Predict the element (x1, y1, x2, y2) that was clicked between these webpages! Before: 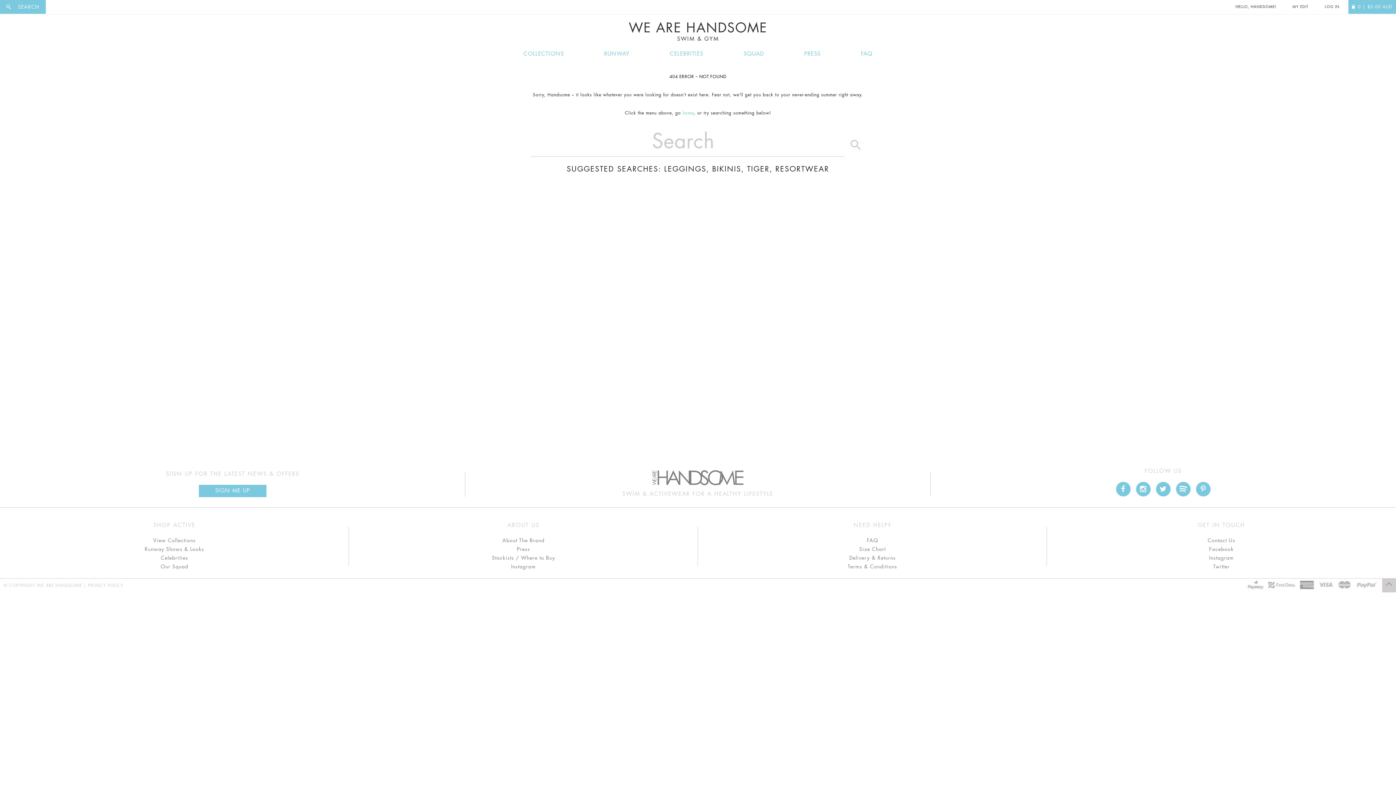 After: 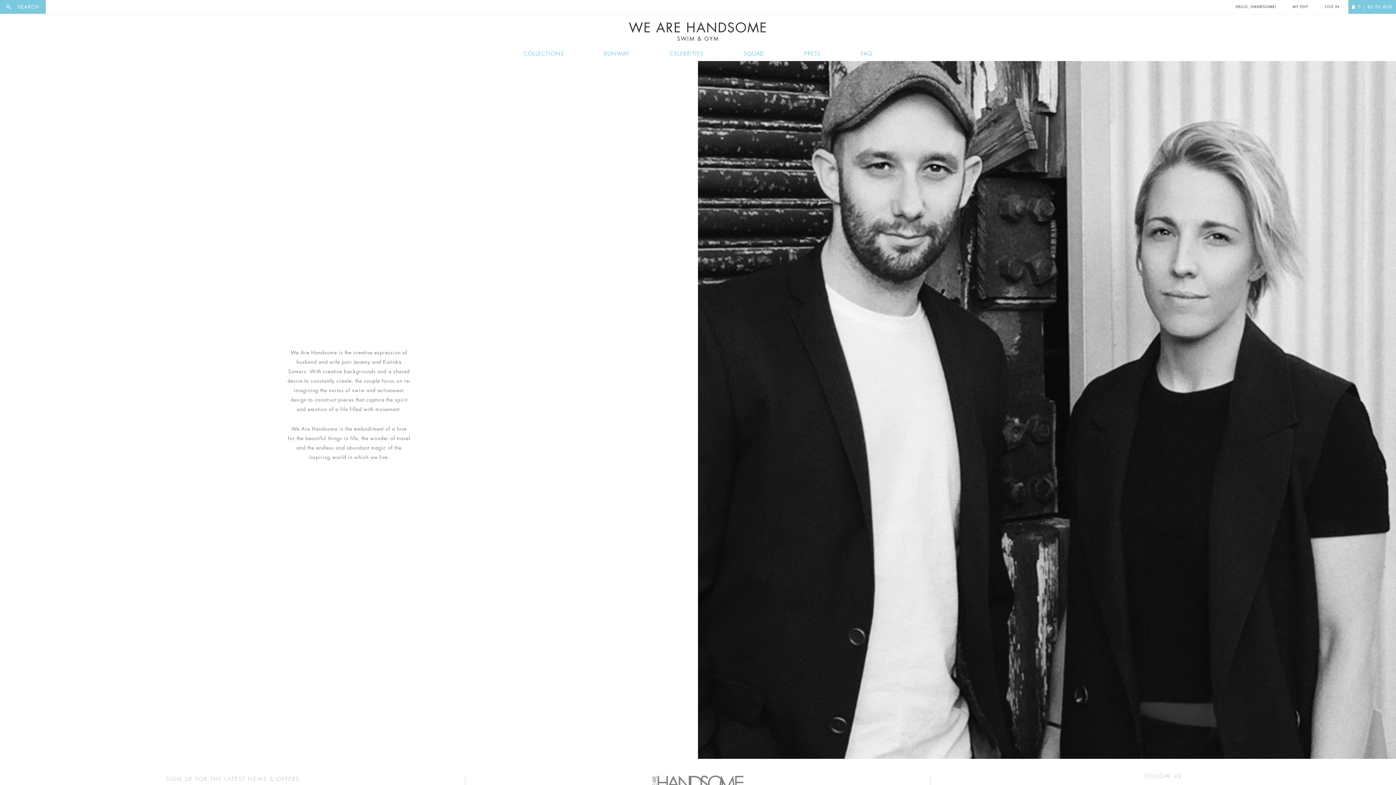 Action: bbox: (356, 536, 690, 545) label: About The Brand